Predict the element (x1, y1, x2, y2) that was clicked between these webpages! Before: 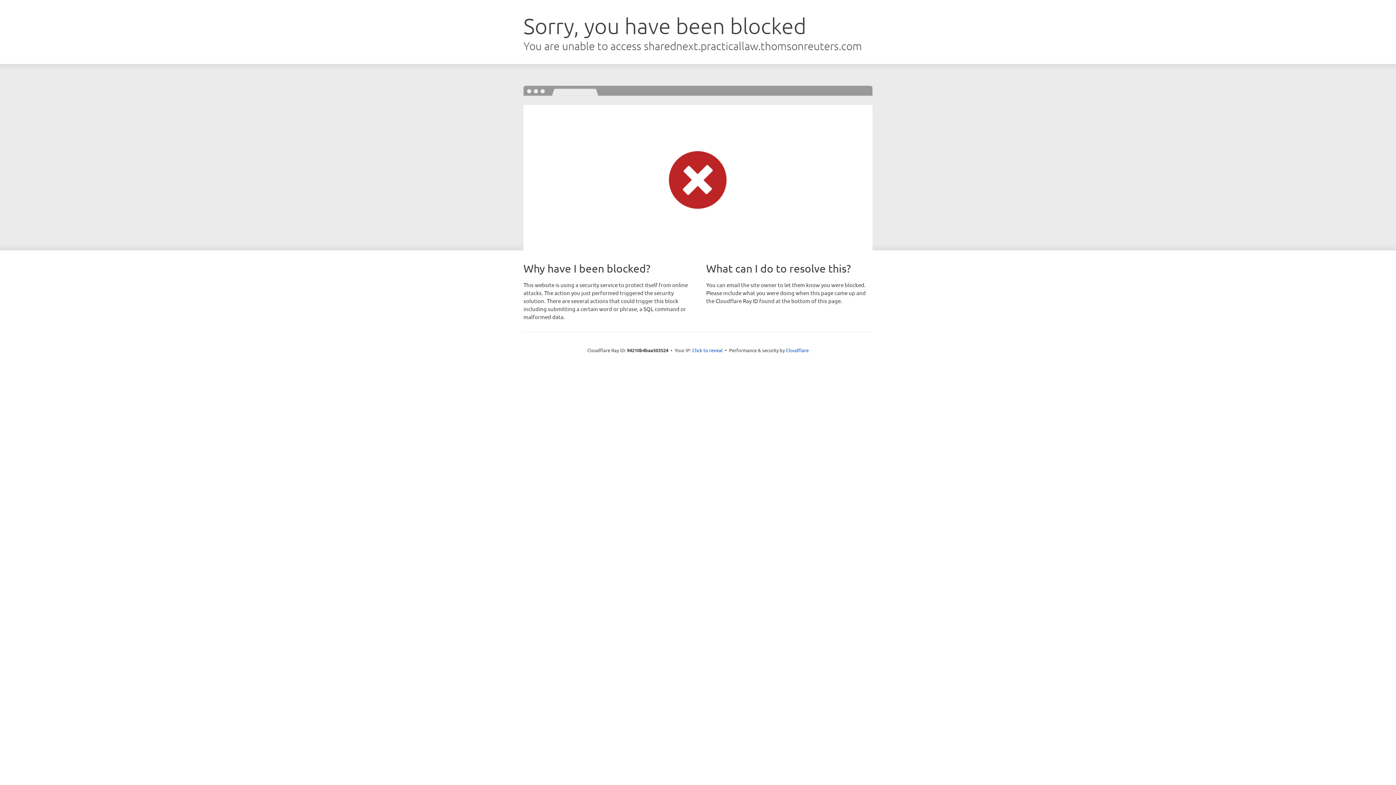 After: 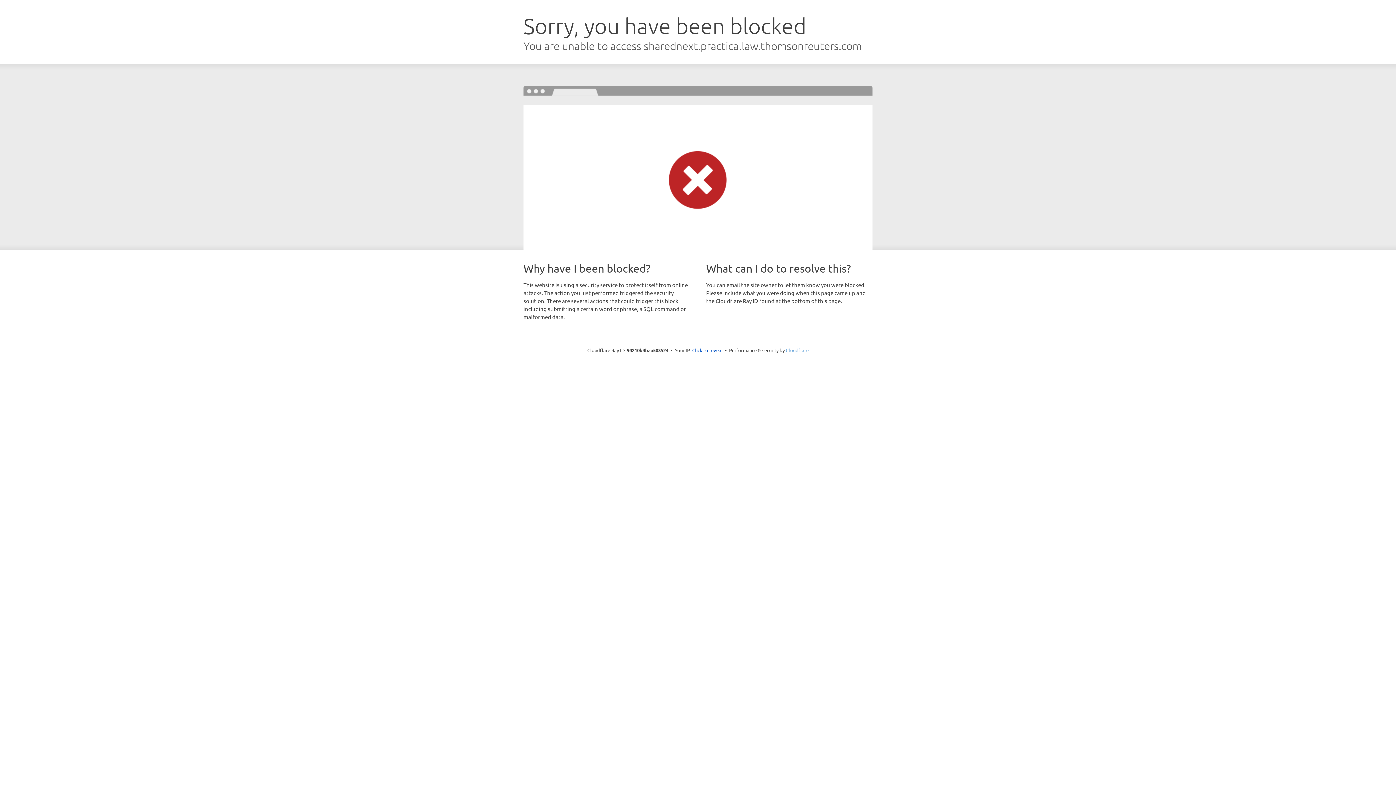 Action: bbox: (786, 347, 808, 353) label: Cloudflare